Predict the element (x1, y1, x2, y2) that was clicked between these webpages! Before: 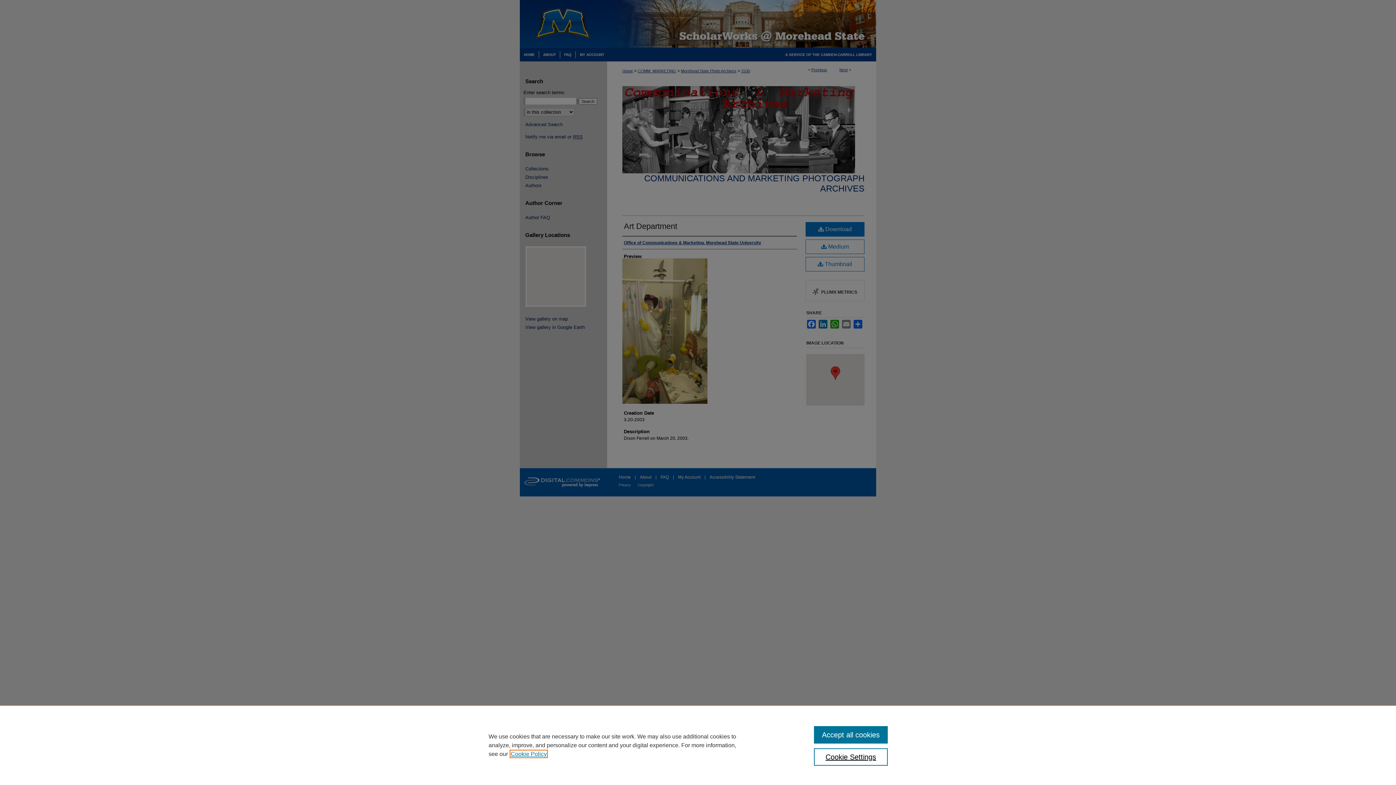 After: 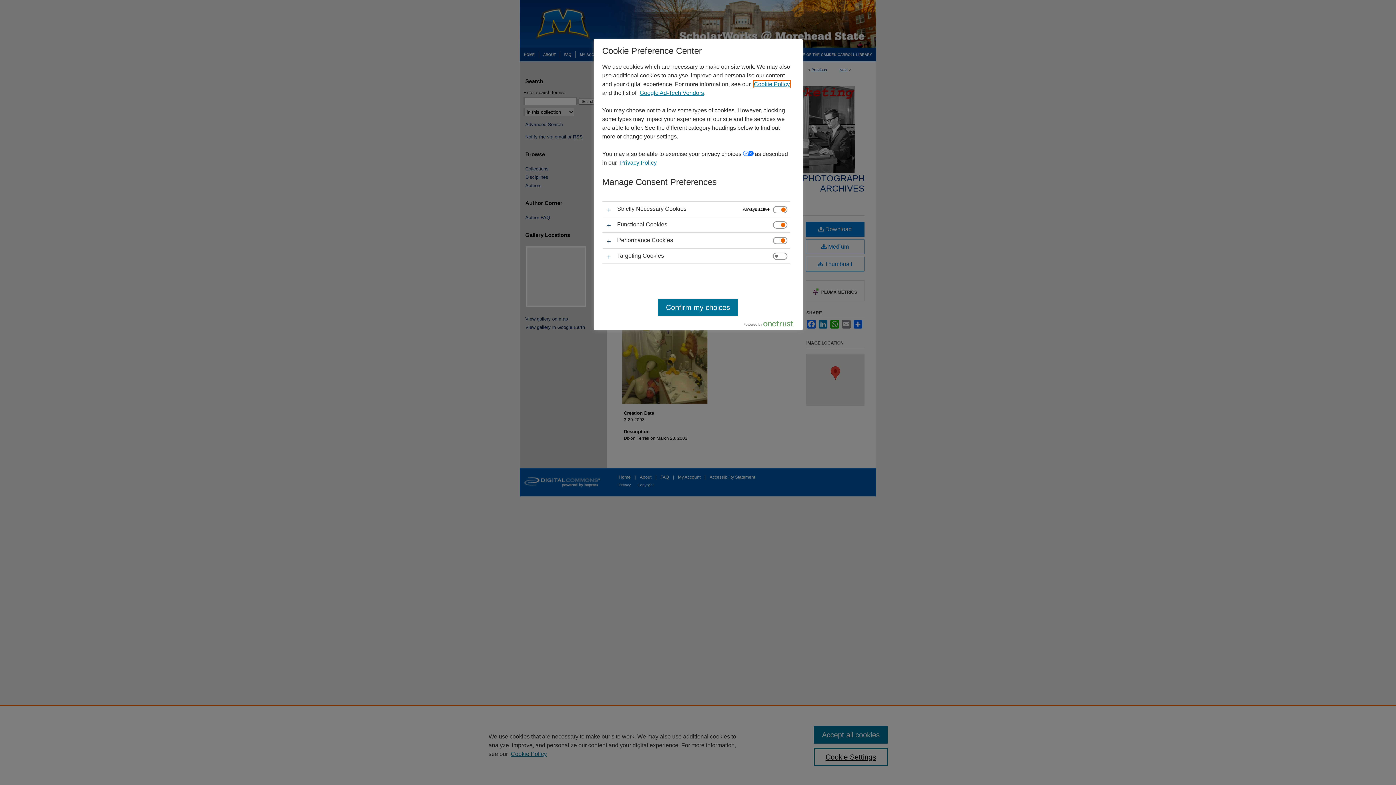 Action: bbox: (814, 748, 887, 766) label: Cookie Settings